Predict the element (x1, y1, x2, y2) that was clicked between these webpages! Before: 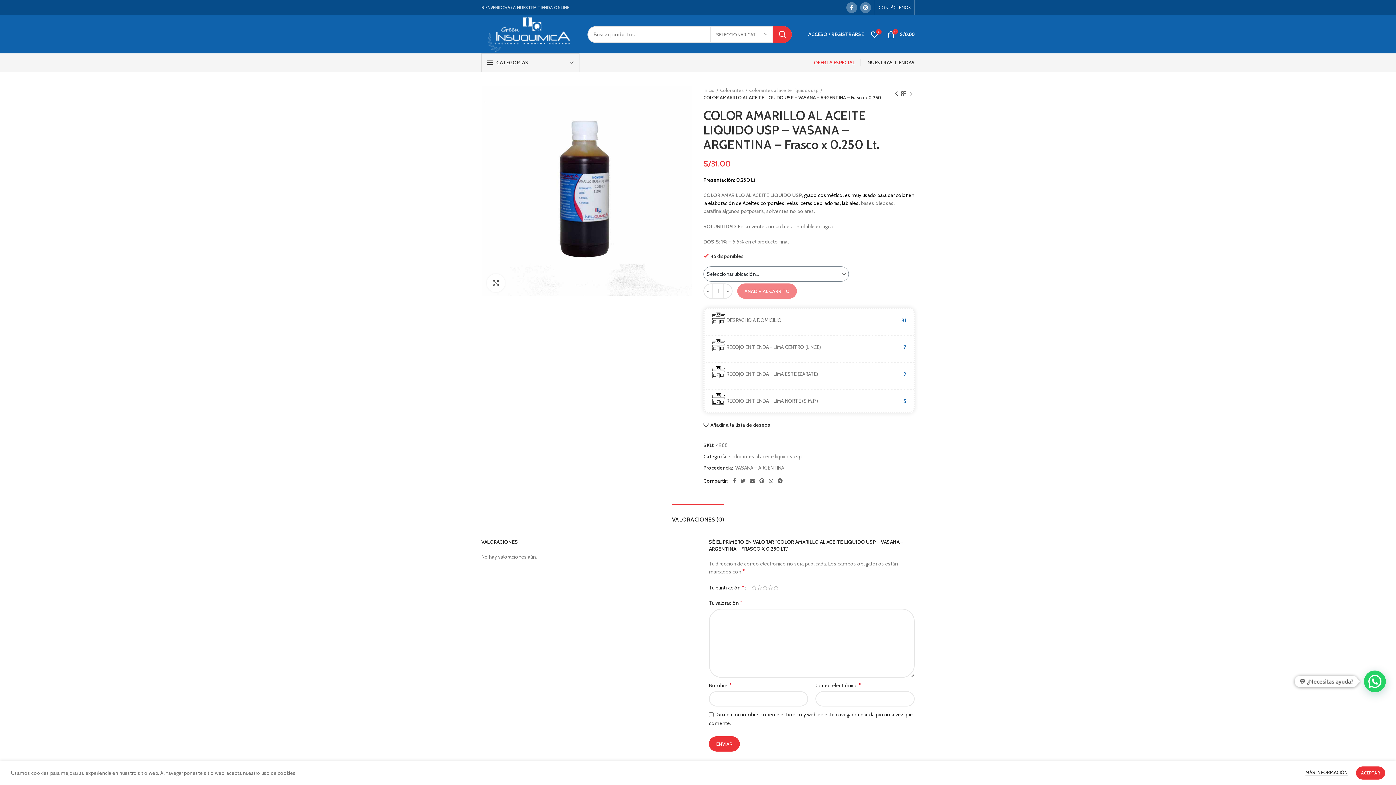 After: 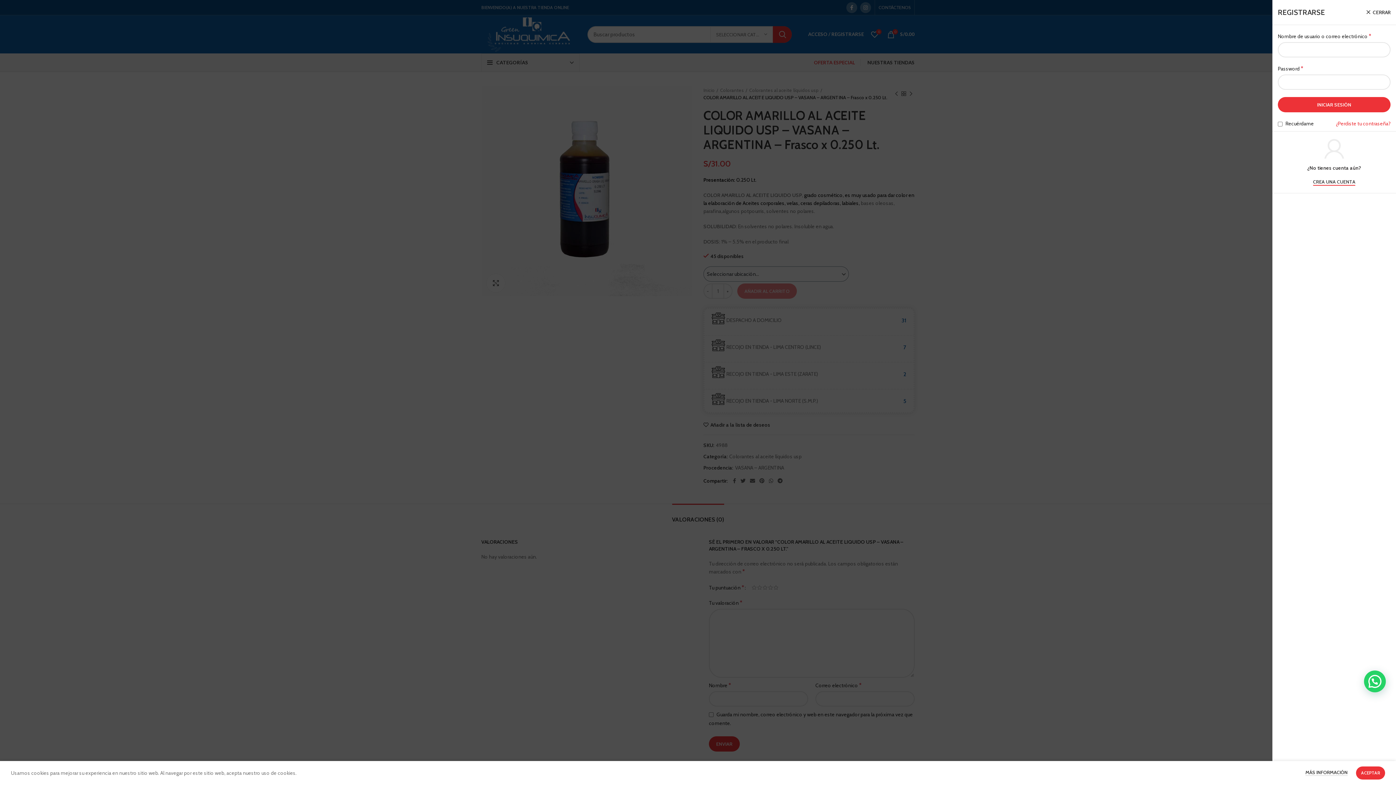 Action: bbox: (804, 27, 867, 41) label: ACCESO / REGISTRARSE